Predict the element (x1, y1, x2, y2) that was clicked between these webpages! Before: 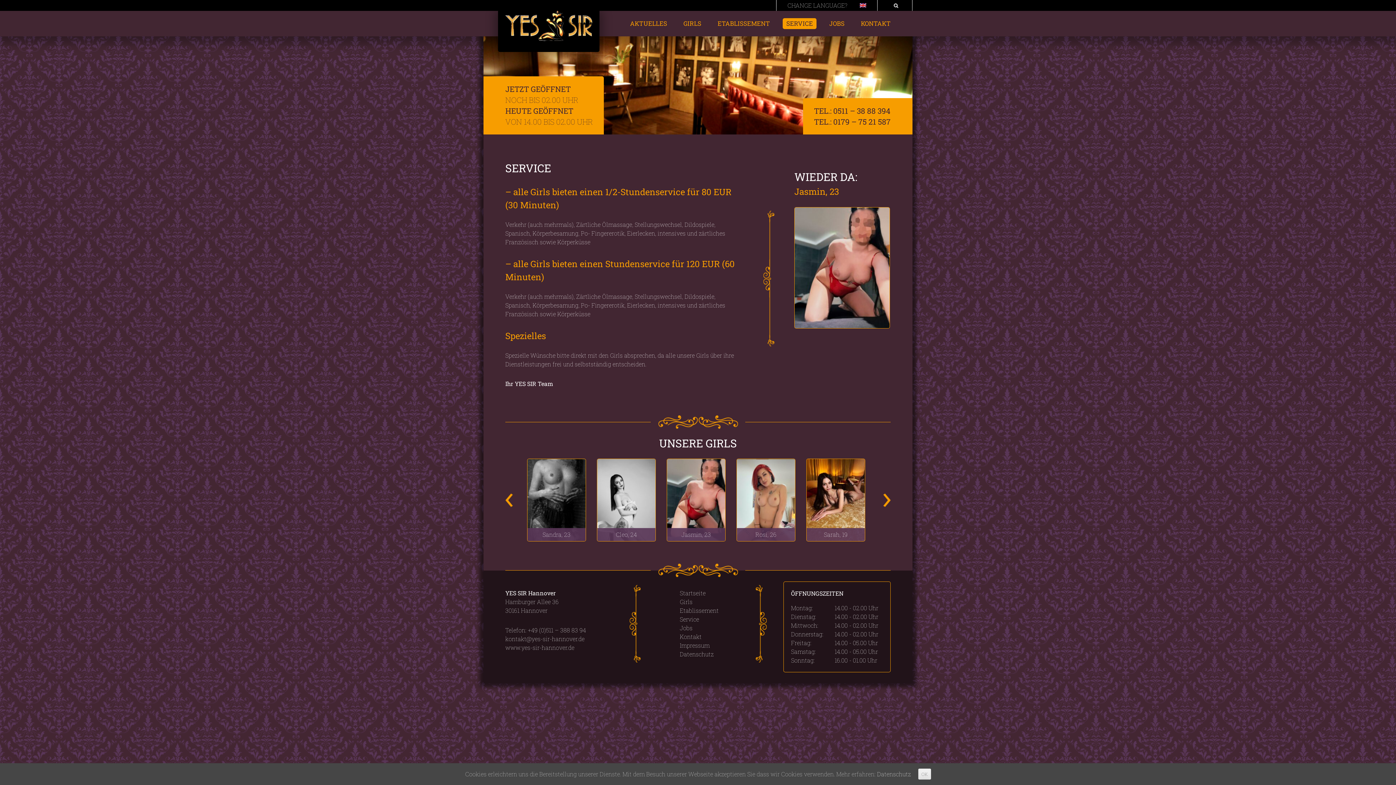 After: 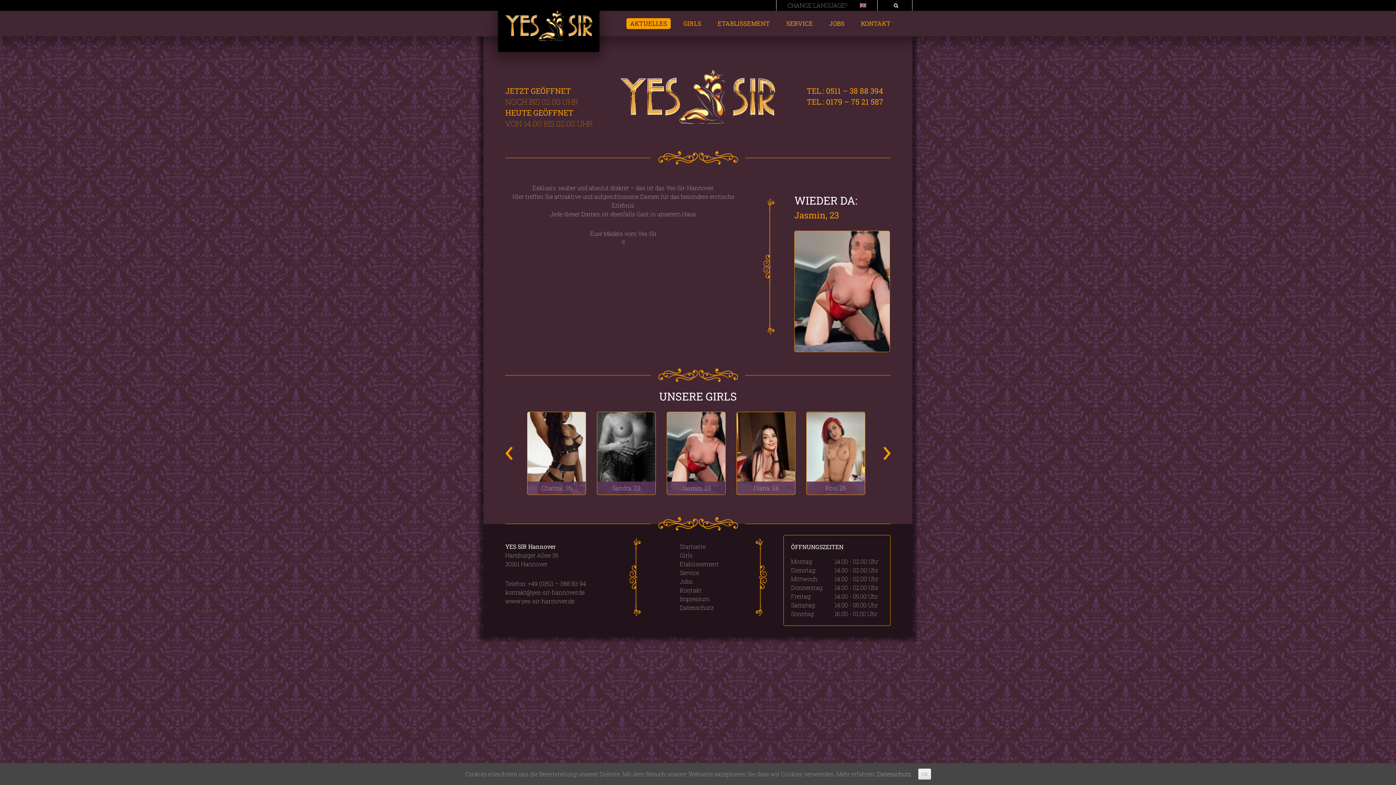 Action: bbox: (680, 589, 705, 597) label: Startseite